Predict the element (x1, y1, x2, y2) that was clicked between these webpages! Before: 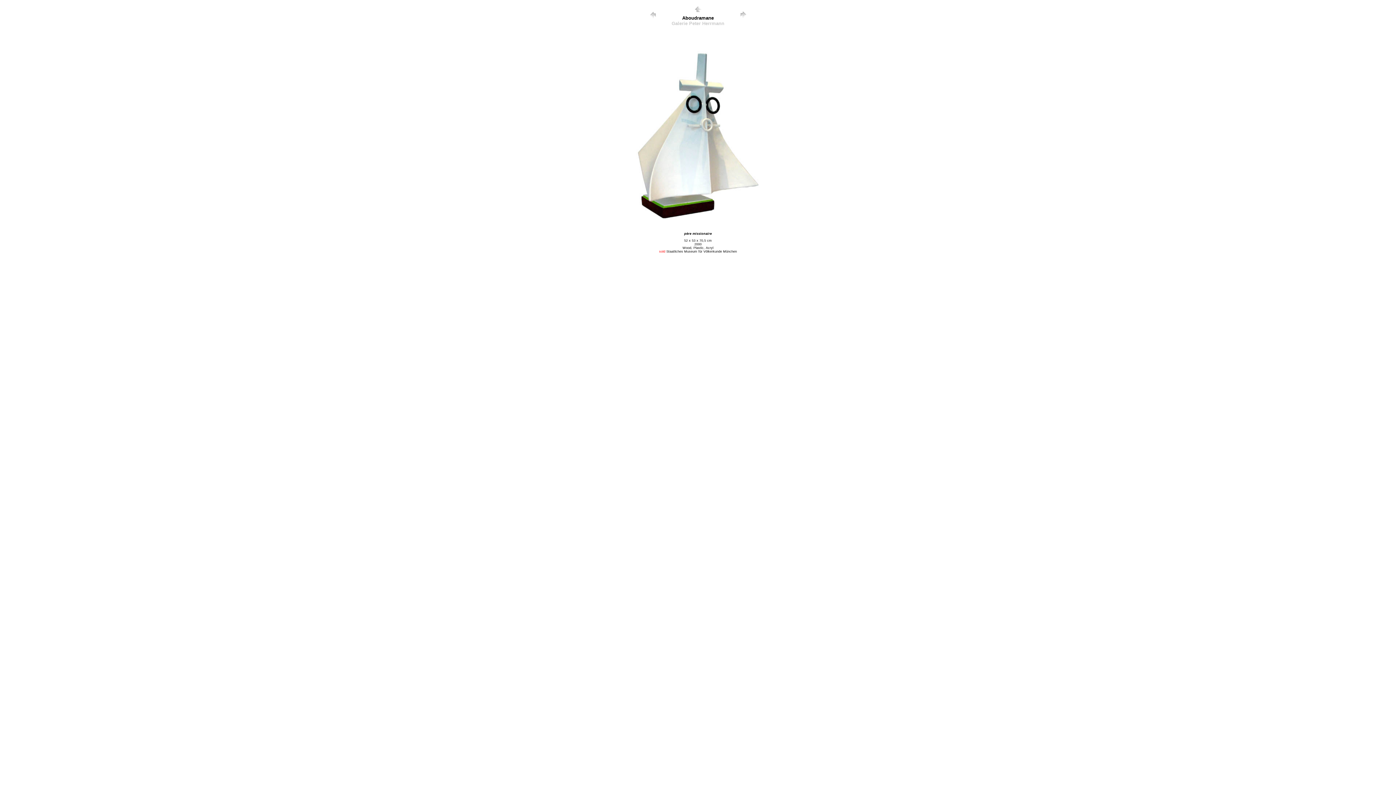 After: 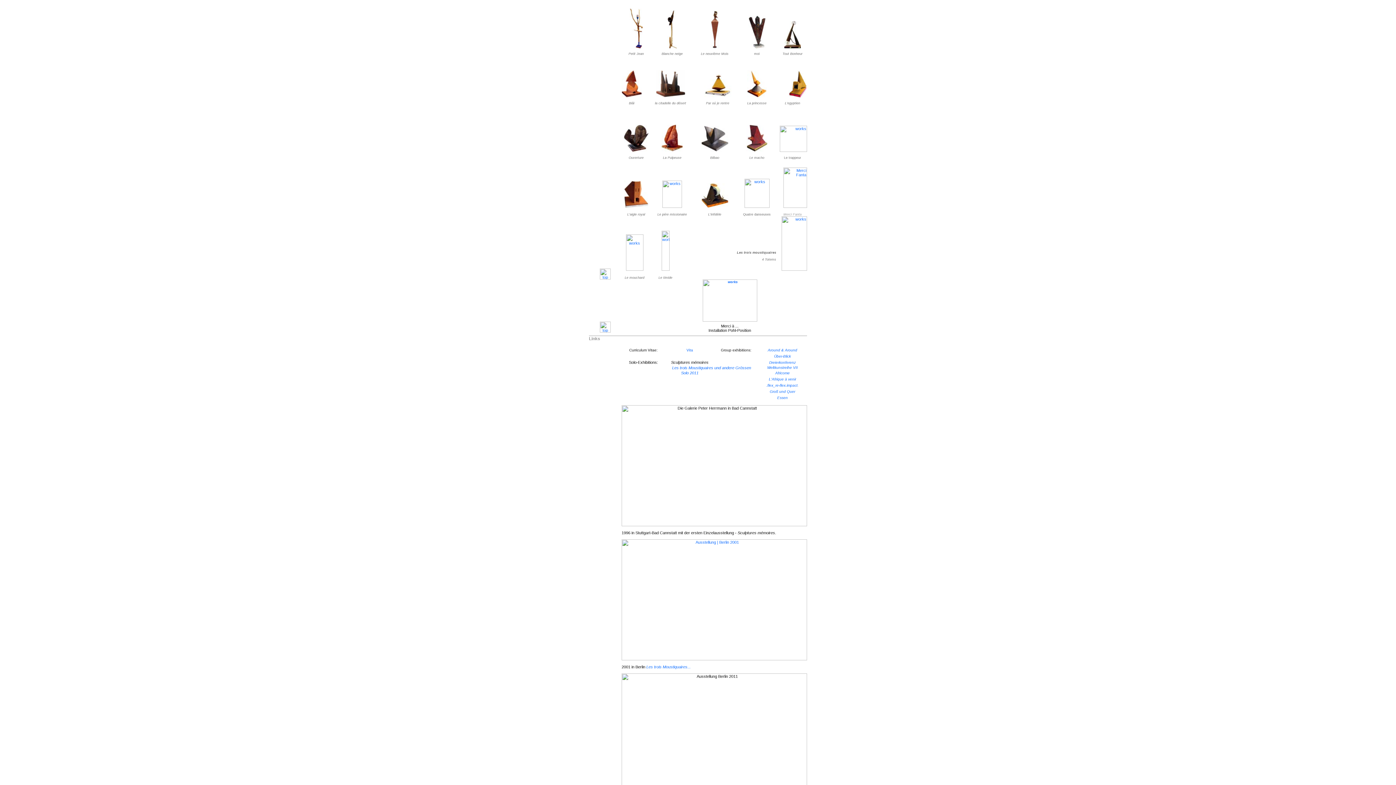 Action: bbox: (692, 9, 703, 15)